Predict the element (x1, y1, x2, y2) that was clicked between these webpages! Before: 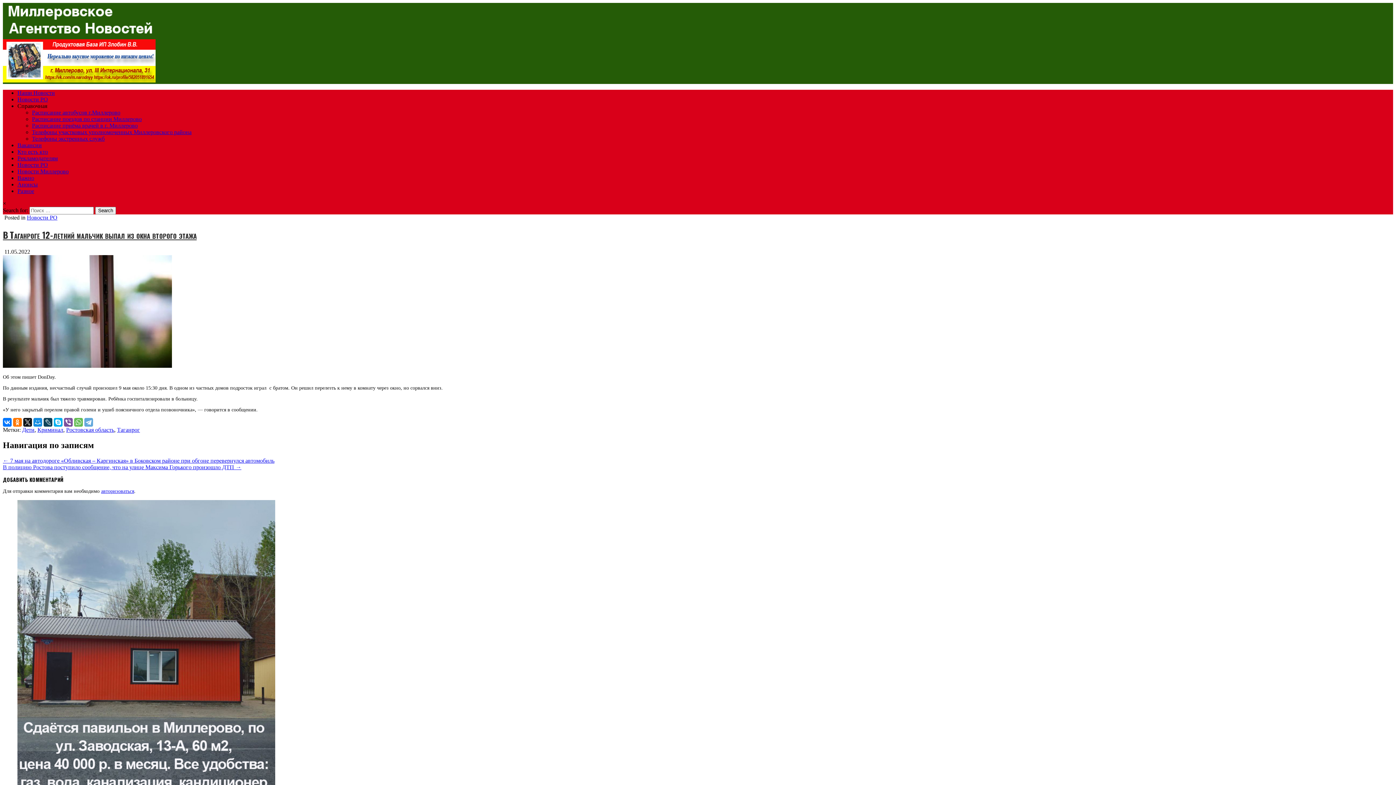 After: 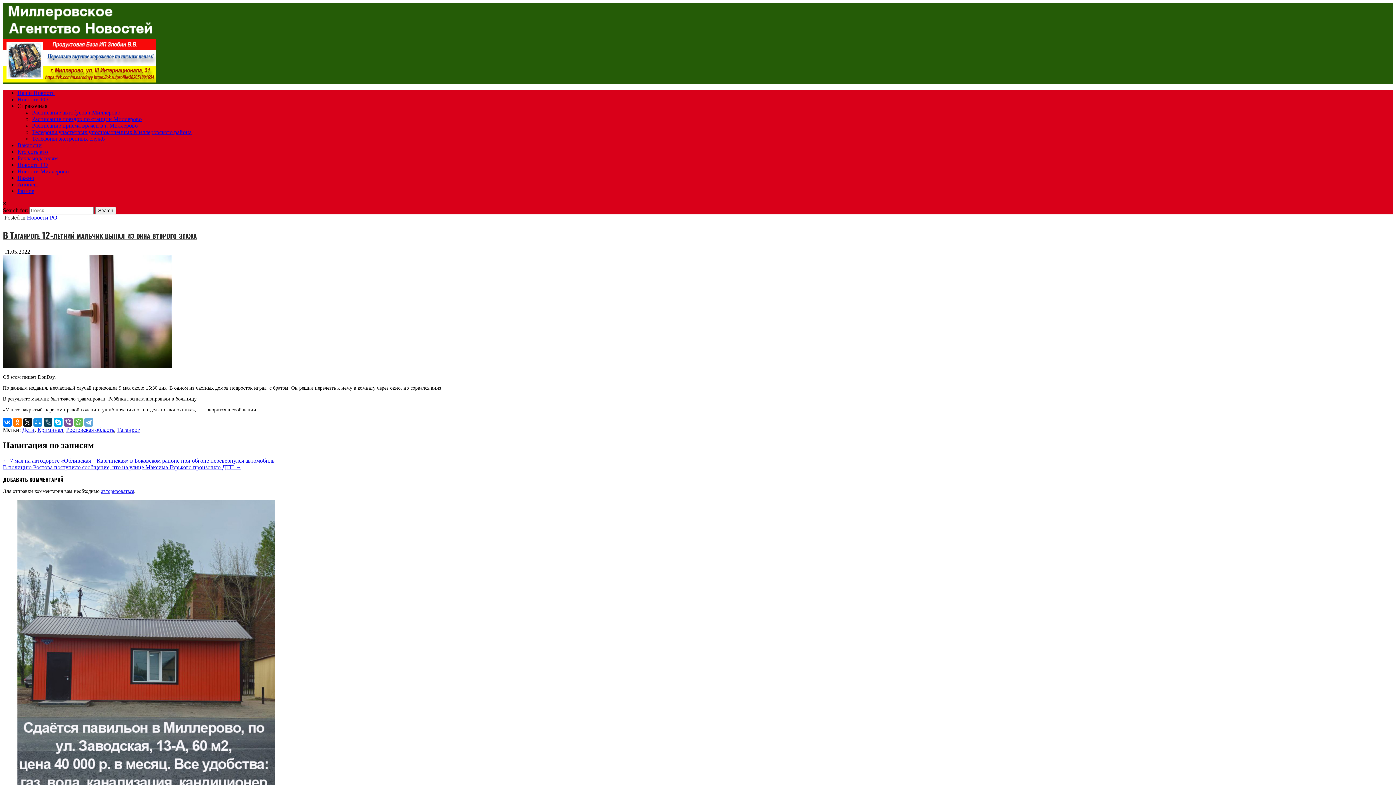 Action: bbox: (2, 362, 172, 369)